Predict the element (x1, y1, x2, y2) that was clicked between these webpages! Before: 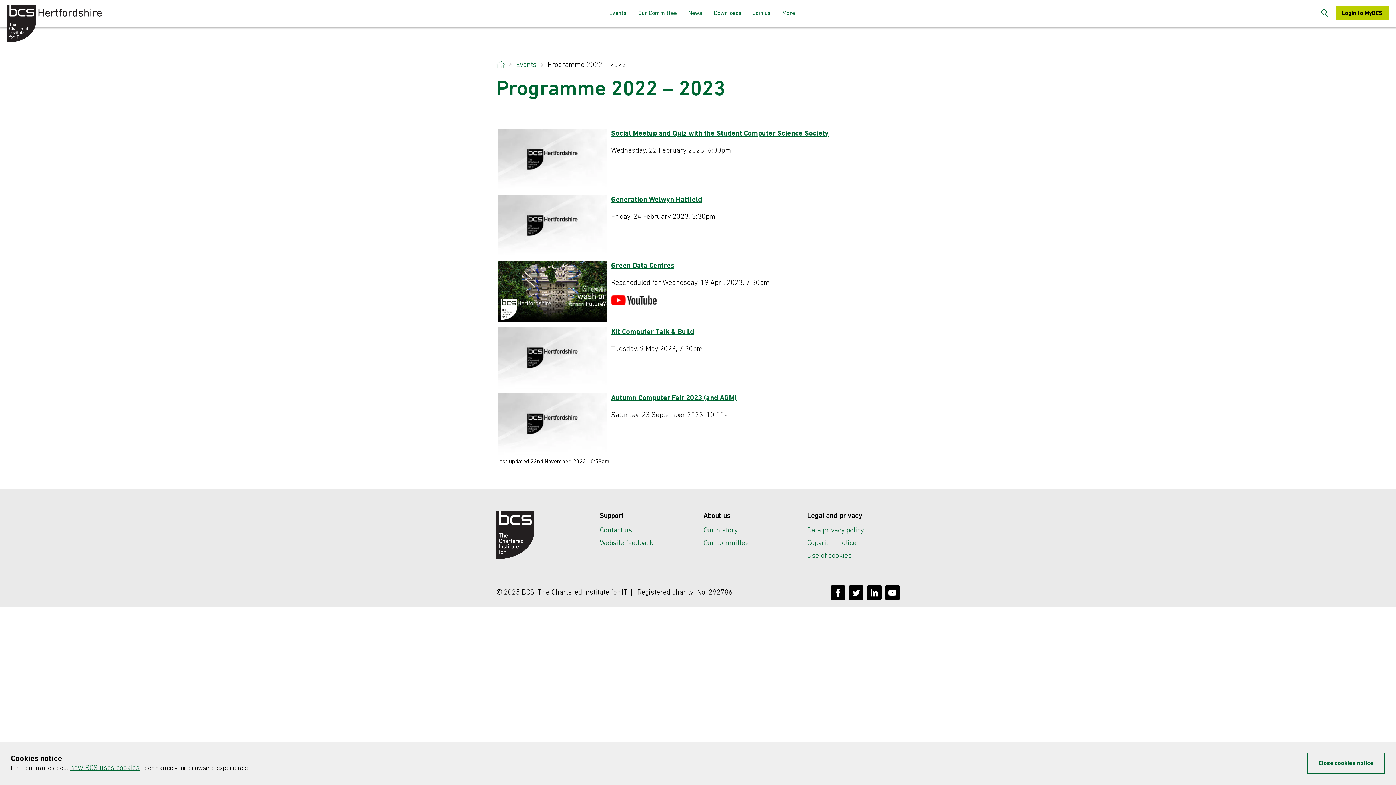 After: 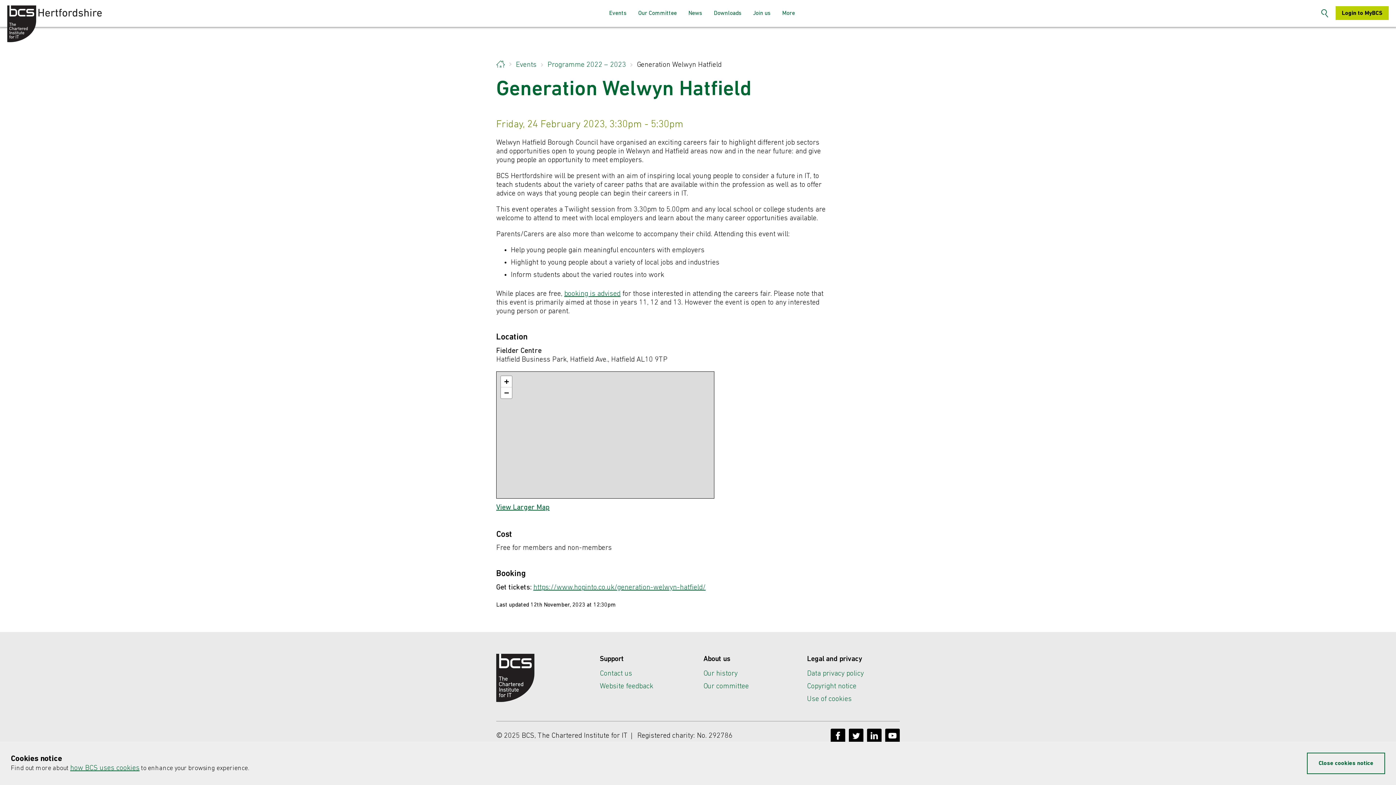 Action: label: Generation Welwyn Hatfield bbox: (611, 196, 702, 203)